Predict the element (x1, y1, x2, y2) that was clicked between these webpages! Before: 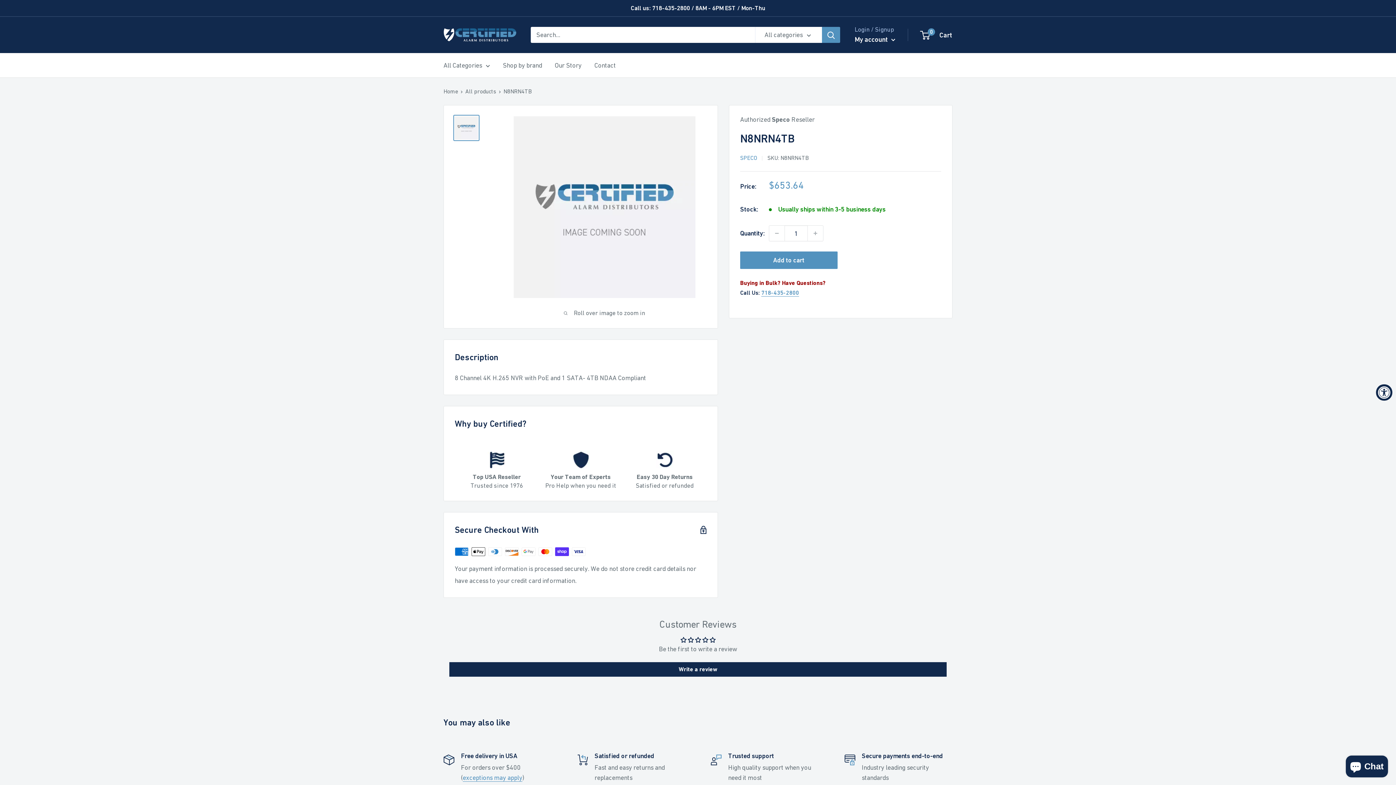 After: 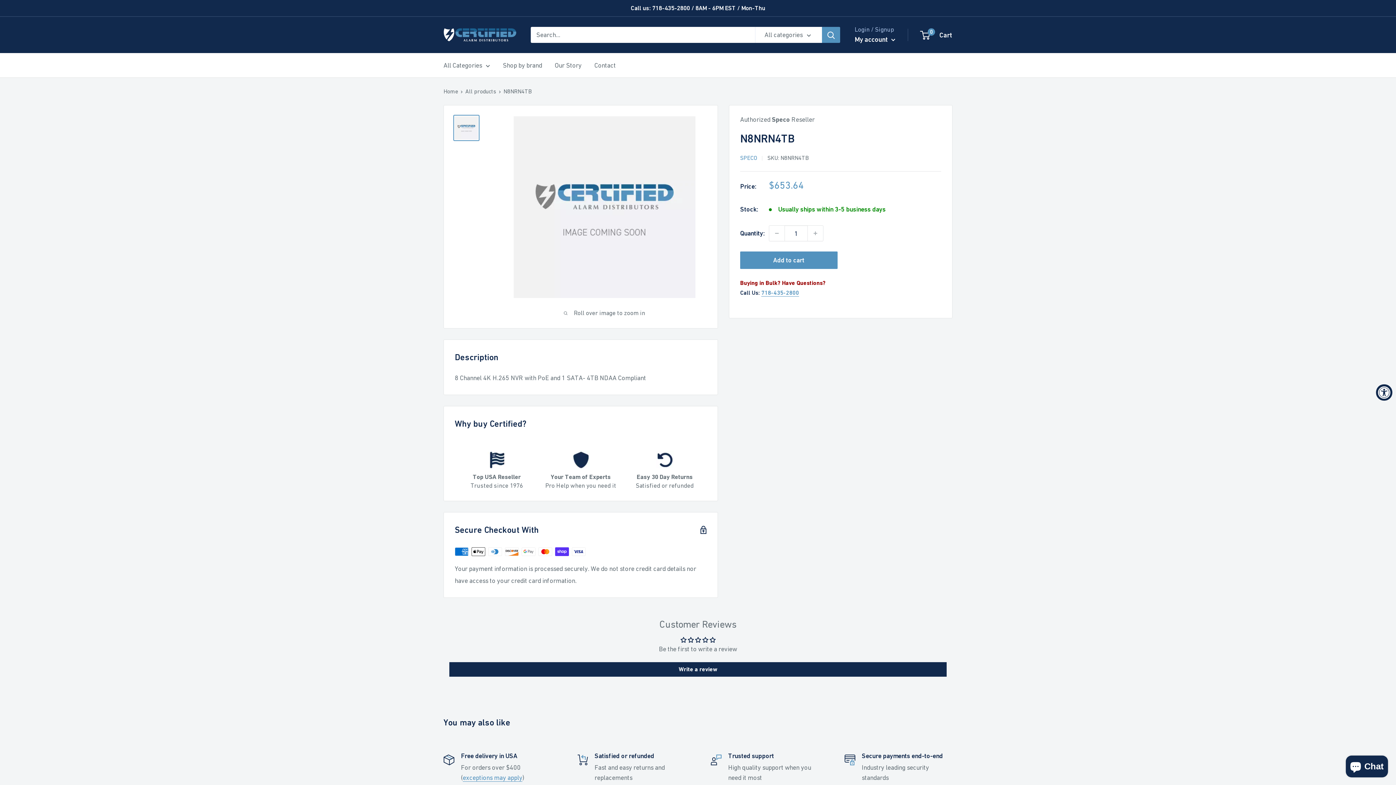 Action: bbox: (453, 114, 479, 141)